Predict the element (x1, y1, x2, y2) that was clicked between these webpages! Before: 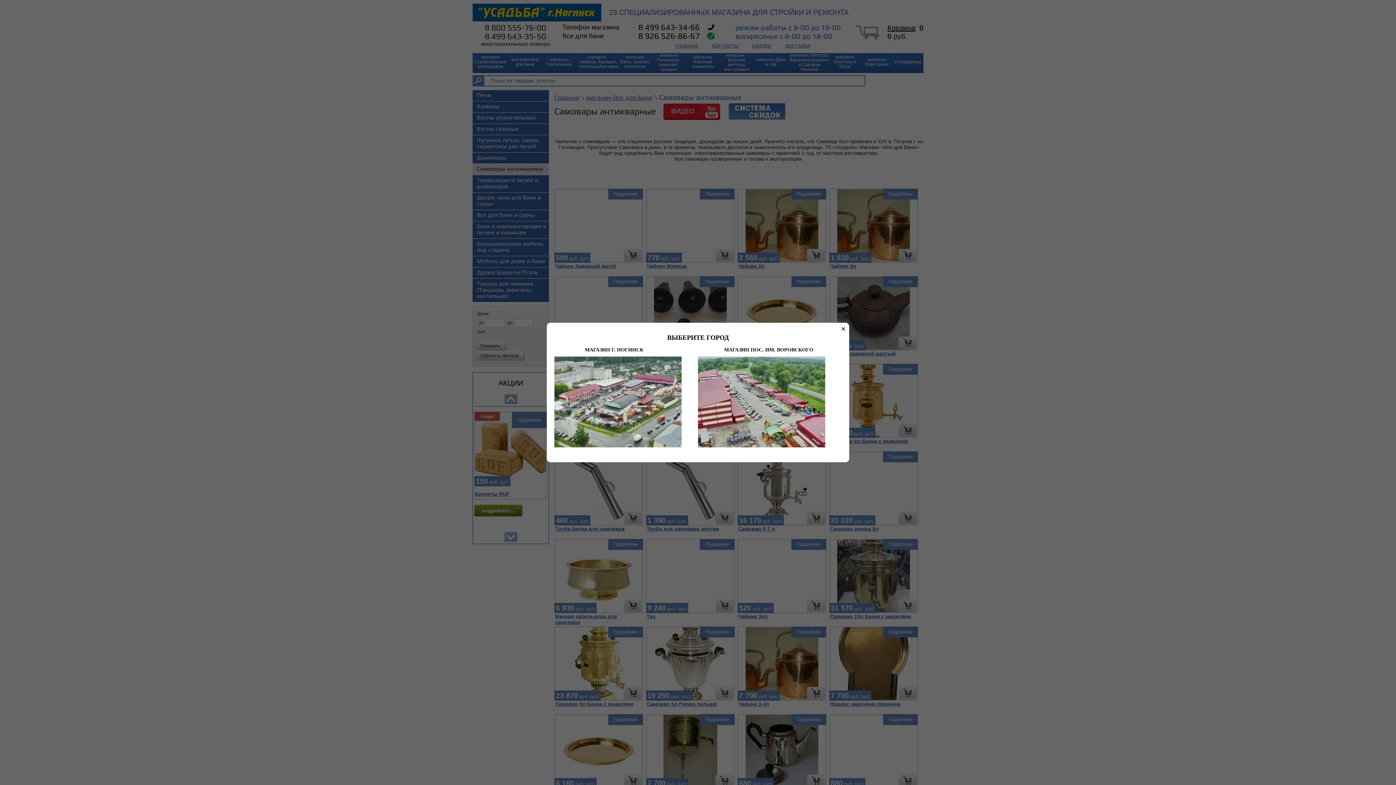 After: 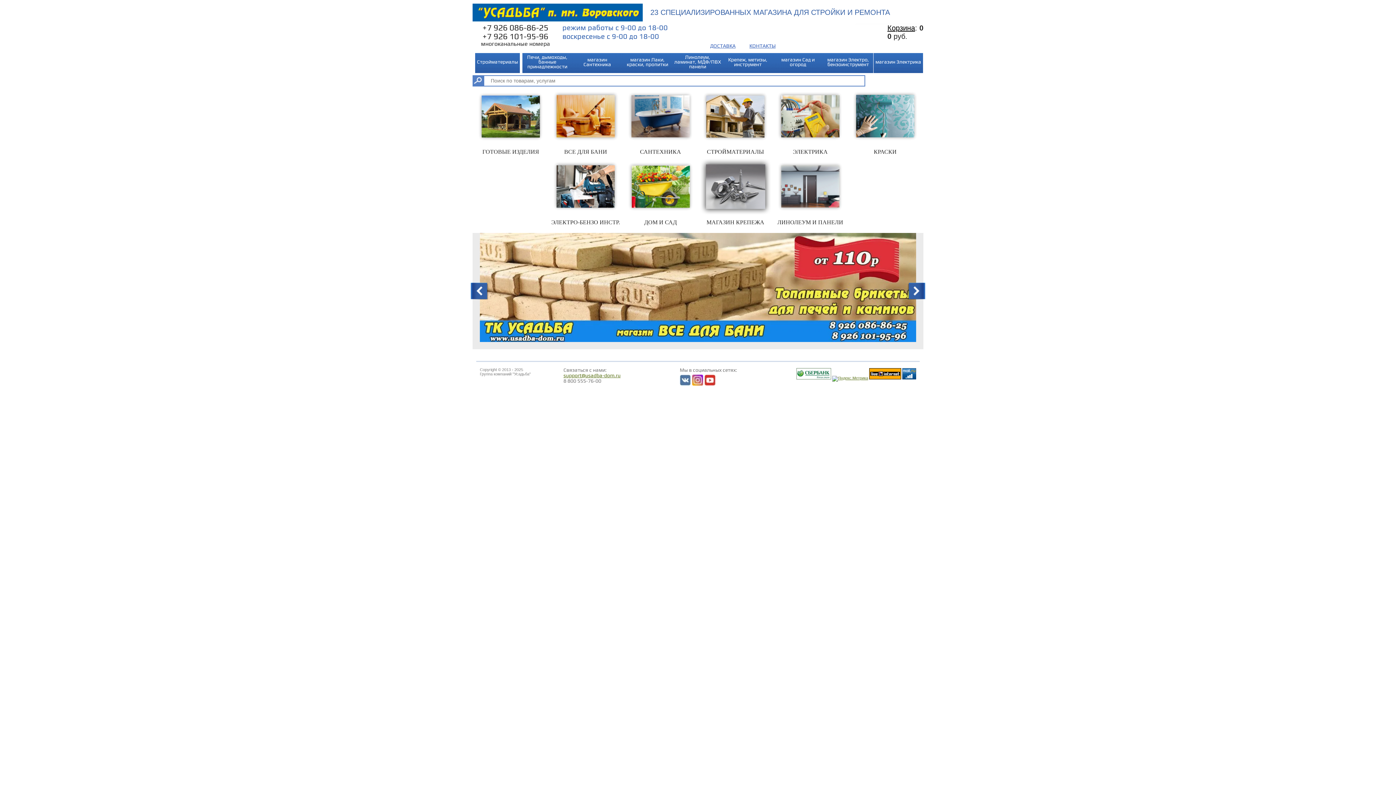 Action: bbox: (698, 347, 833, 447) label:                   МАГАЗИН ПОС. ИМ. ВОРОВСКОГО